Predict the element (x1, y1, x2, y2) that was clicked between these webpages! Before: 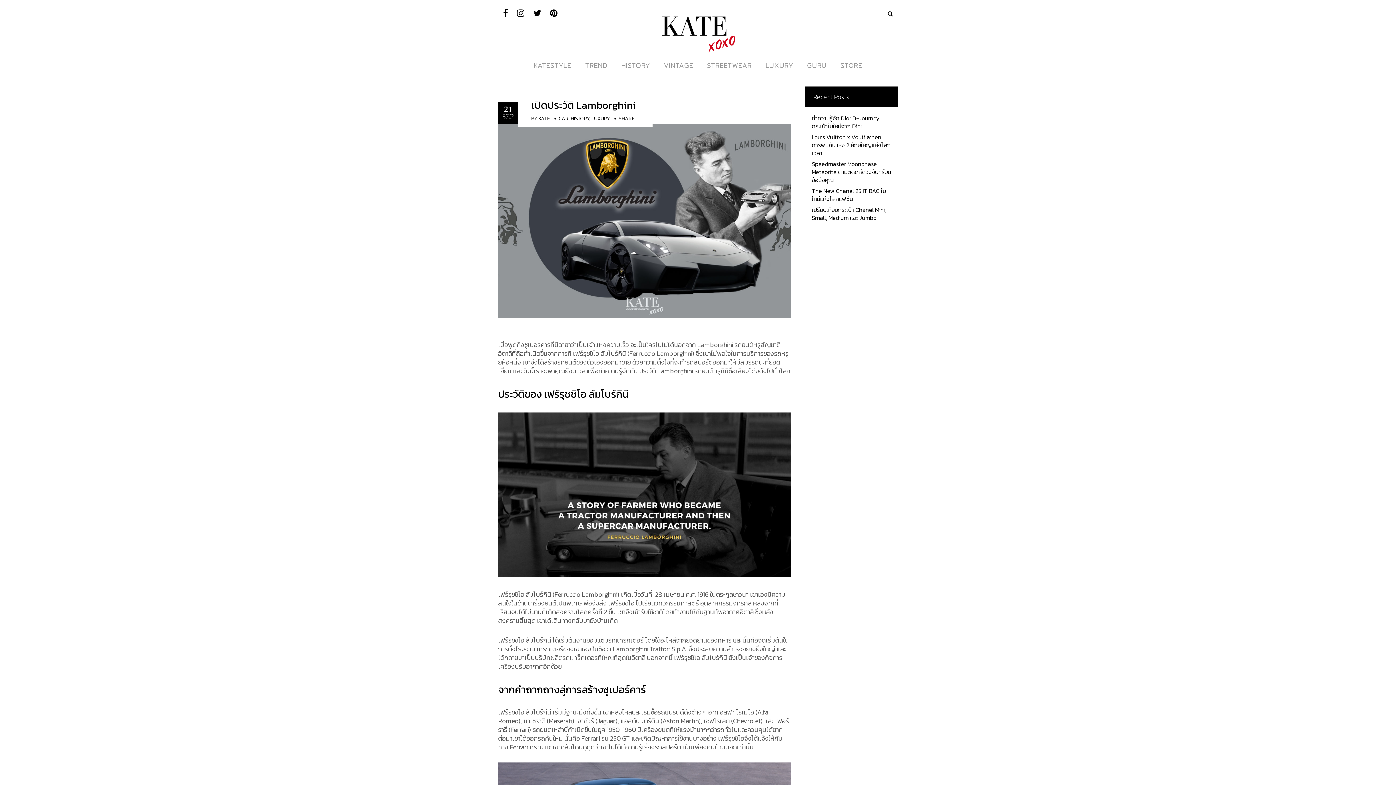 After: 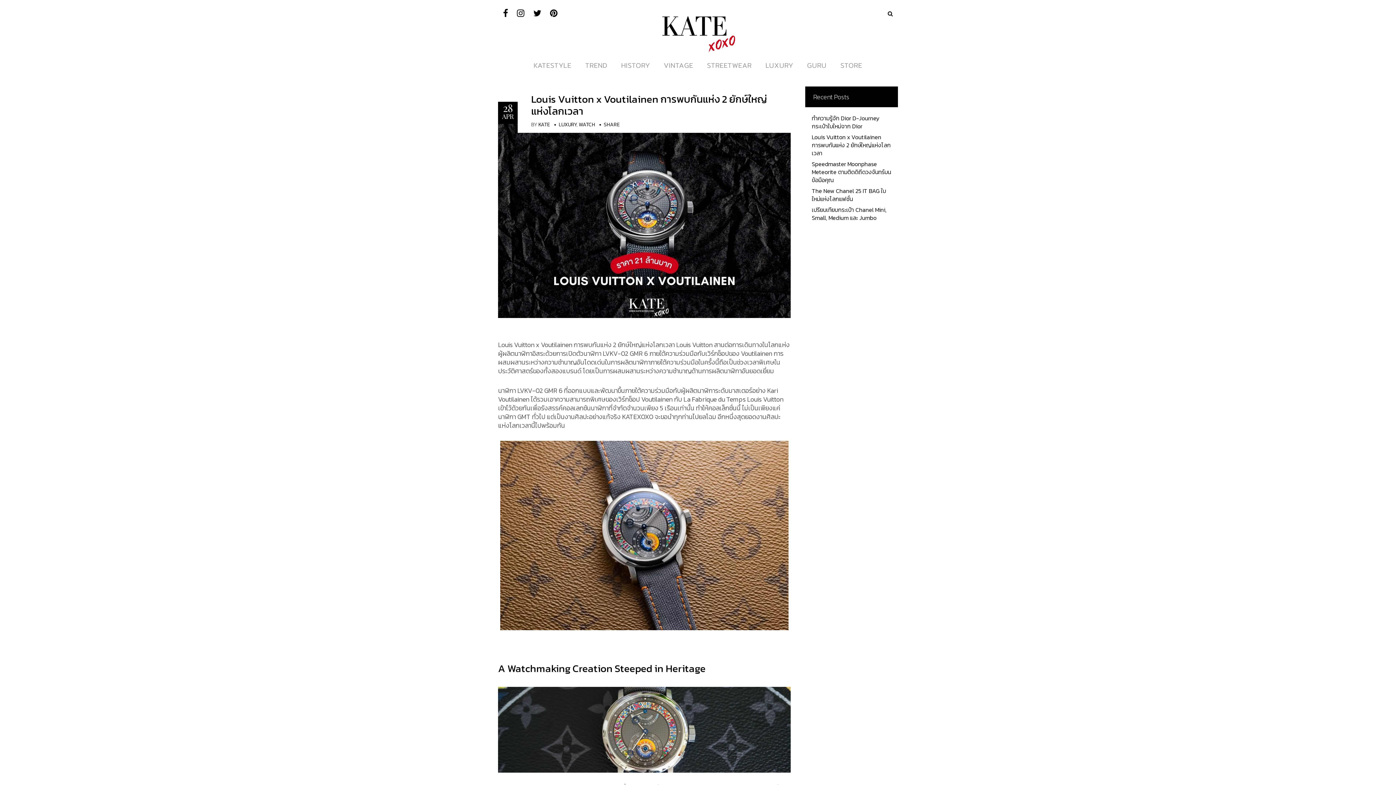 Action: bbox: (812, 133, 891, 157) label: Louis Vuitton x Voutilainen การพบกันแห่ง 2 ยักษ์ใหญ่แห่งโลกเวลา